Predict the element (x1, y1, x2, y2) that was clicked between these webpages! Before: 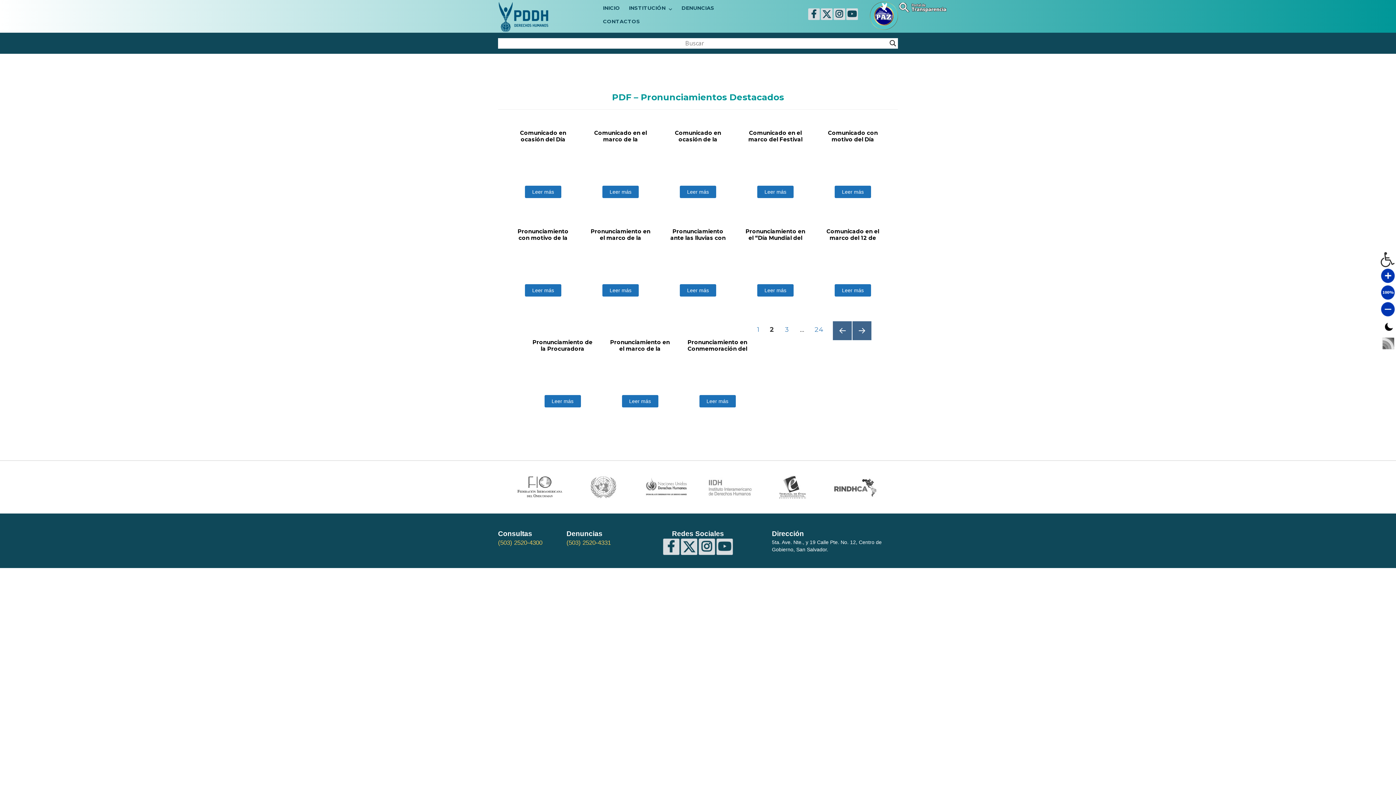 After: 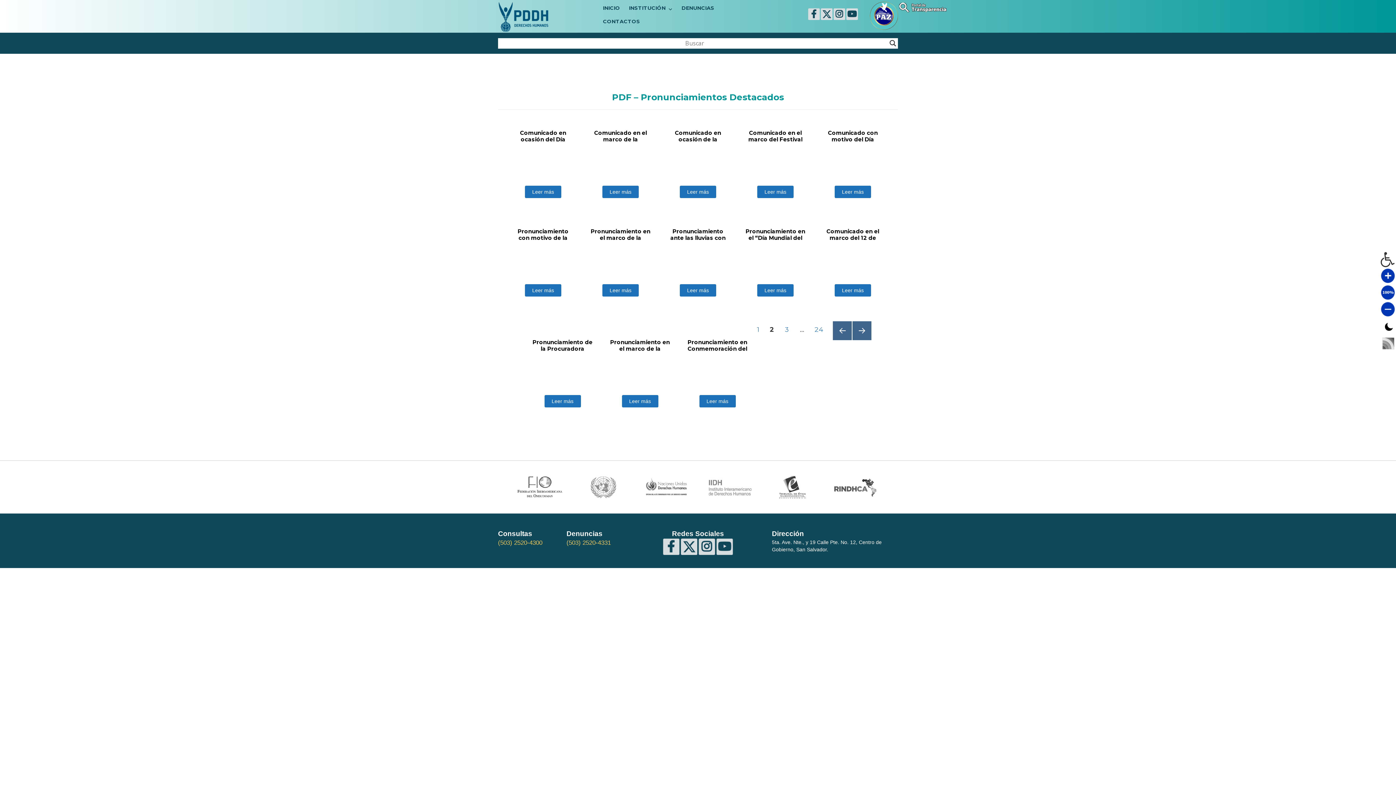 Action: bbox: (663, 543, 679, 549)